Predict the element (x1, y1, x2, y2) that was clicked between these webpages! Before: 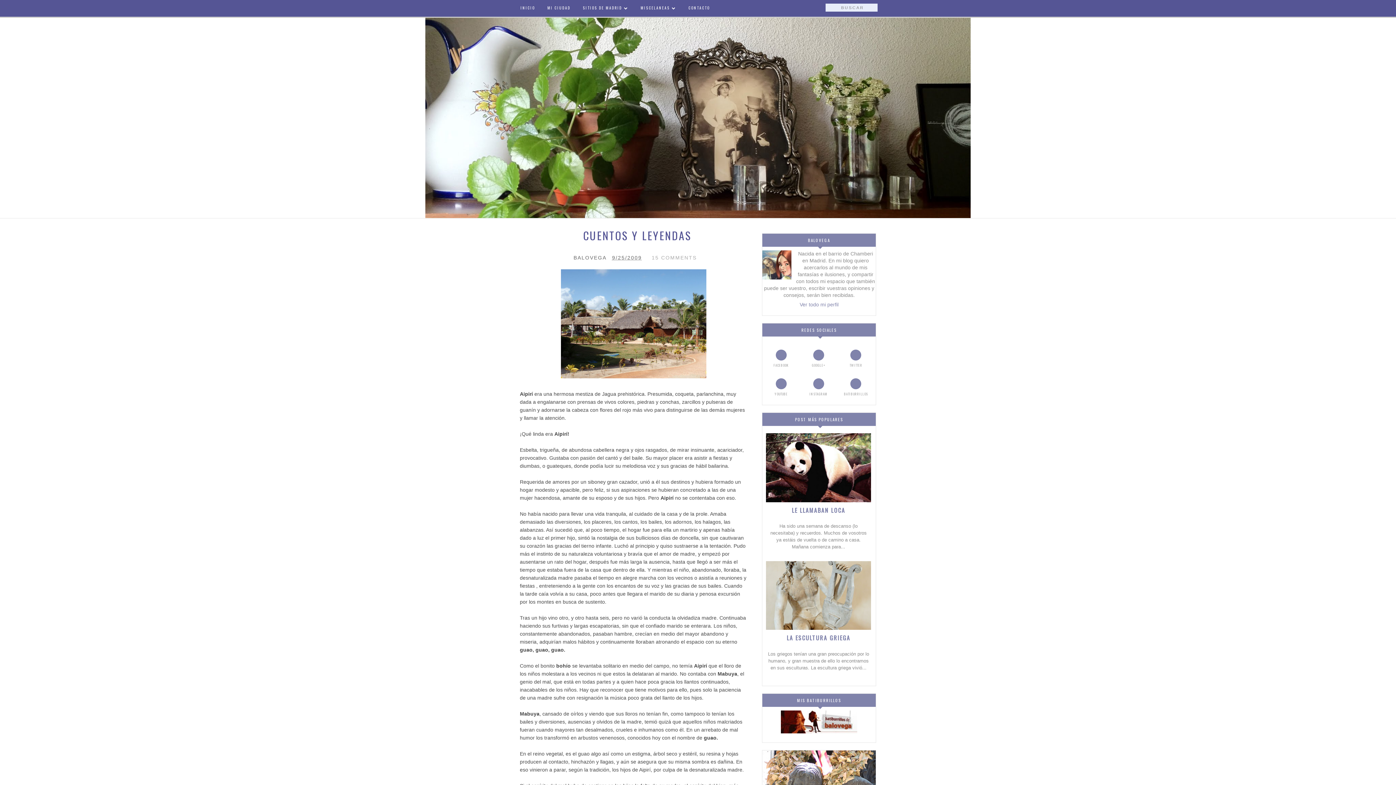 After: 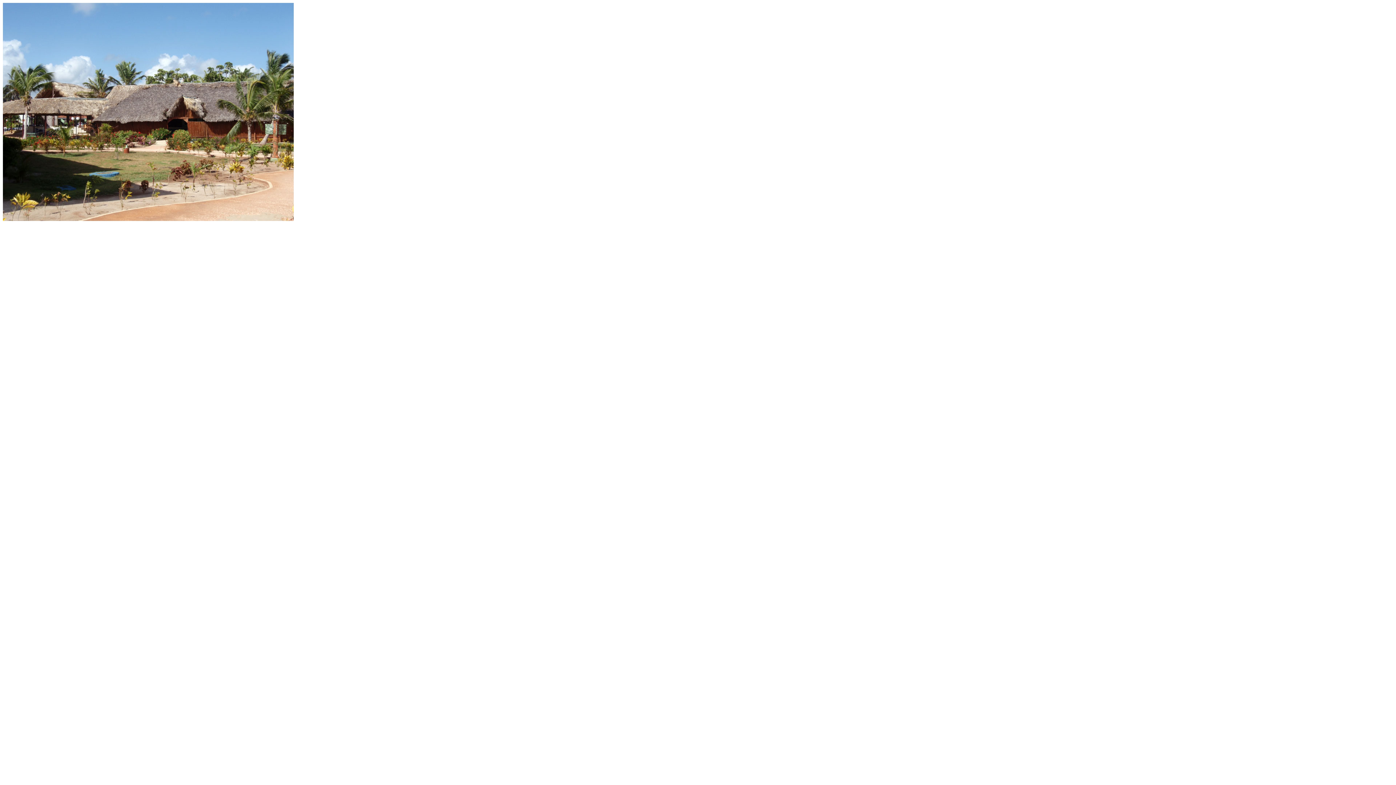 Action: bbox: (520, 269, 747, 378)